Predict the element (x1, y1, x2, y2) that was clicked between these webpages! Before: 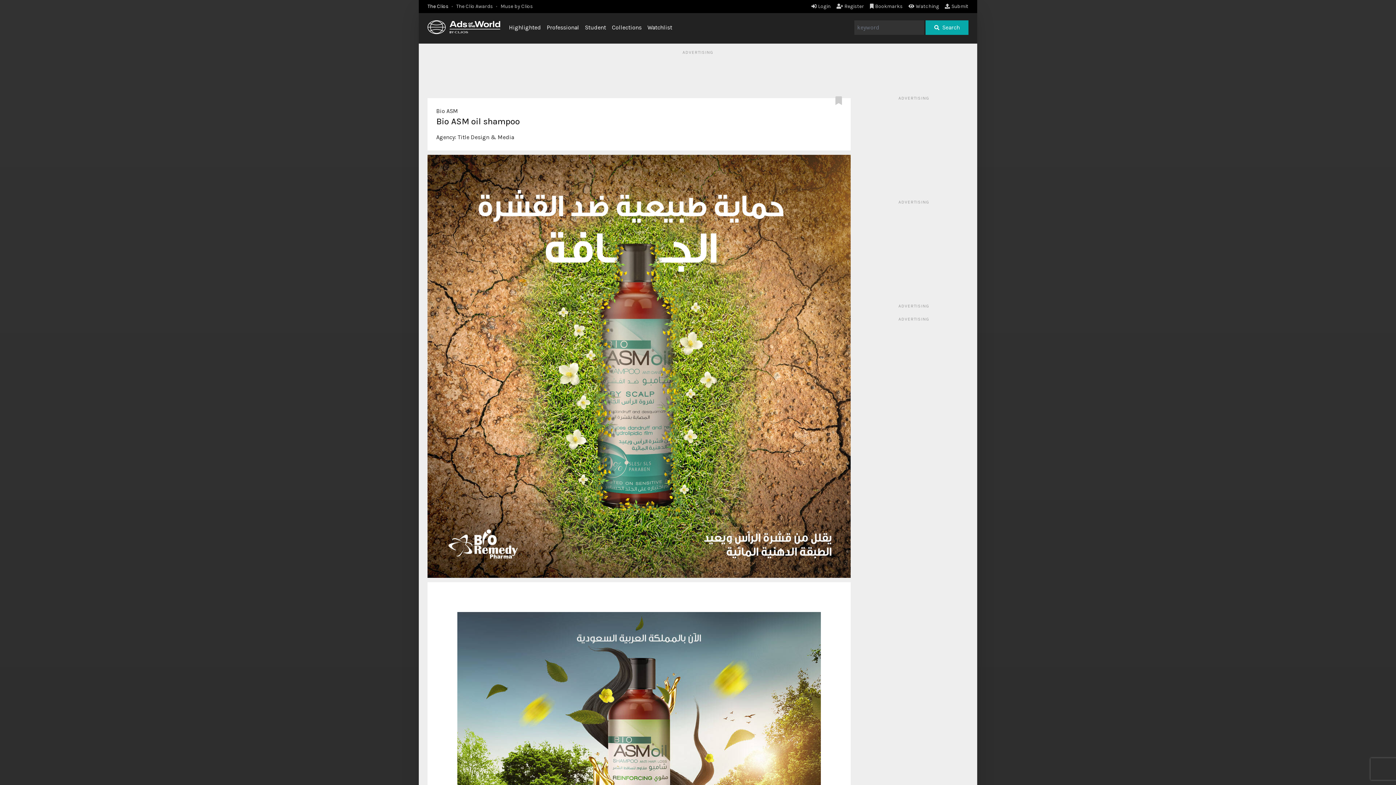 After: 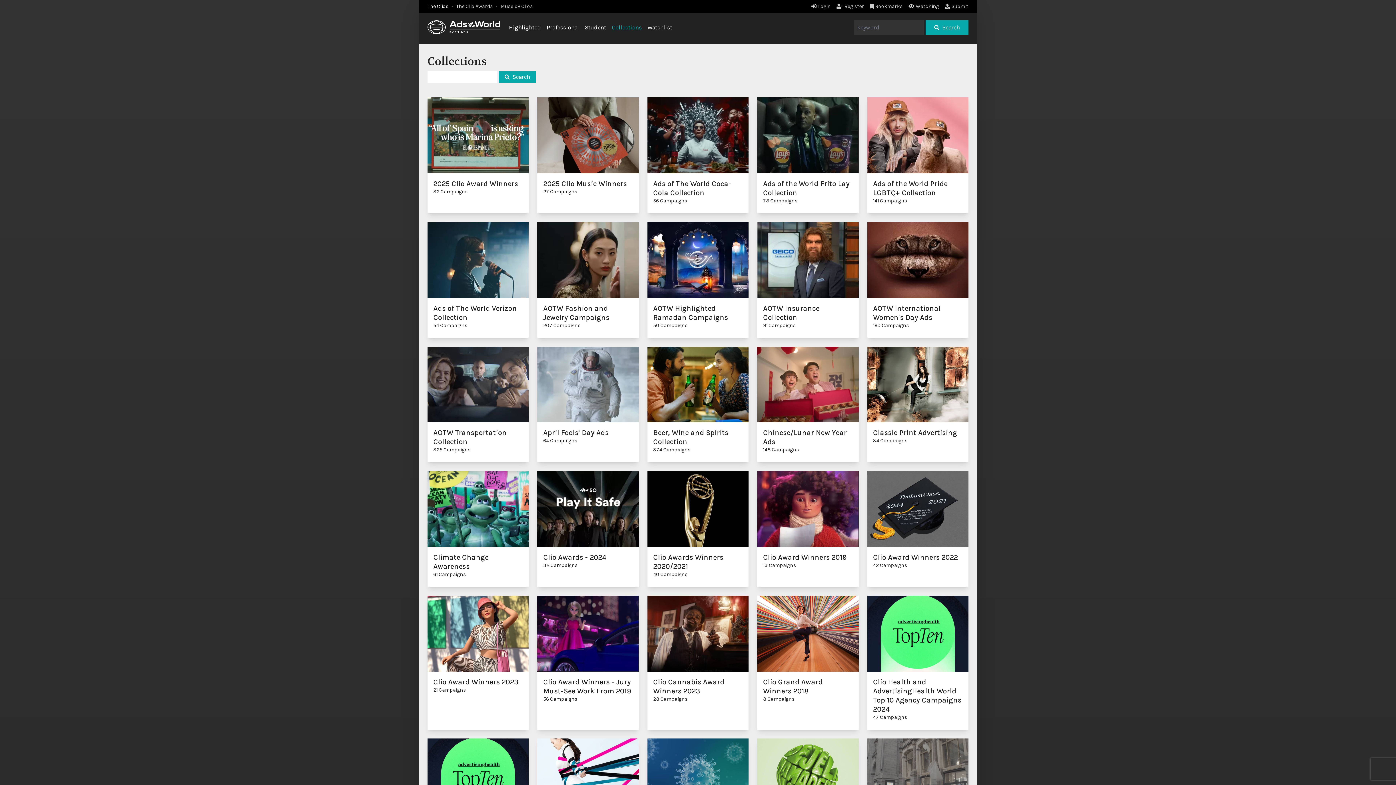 Action: bbox: (612, 24, 641, 30) label: Collections